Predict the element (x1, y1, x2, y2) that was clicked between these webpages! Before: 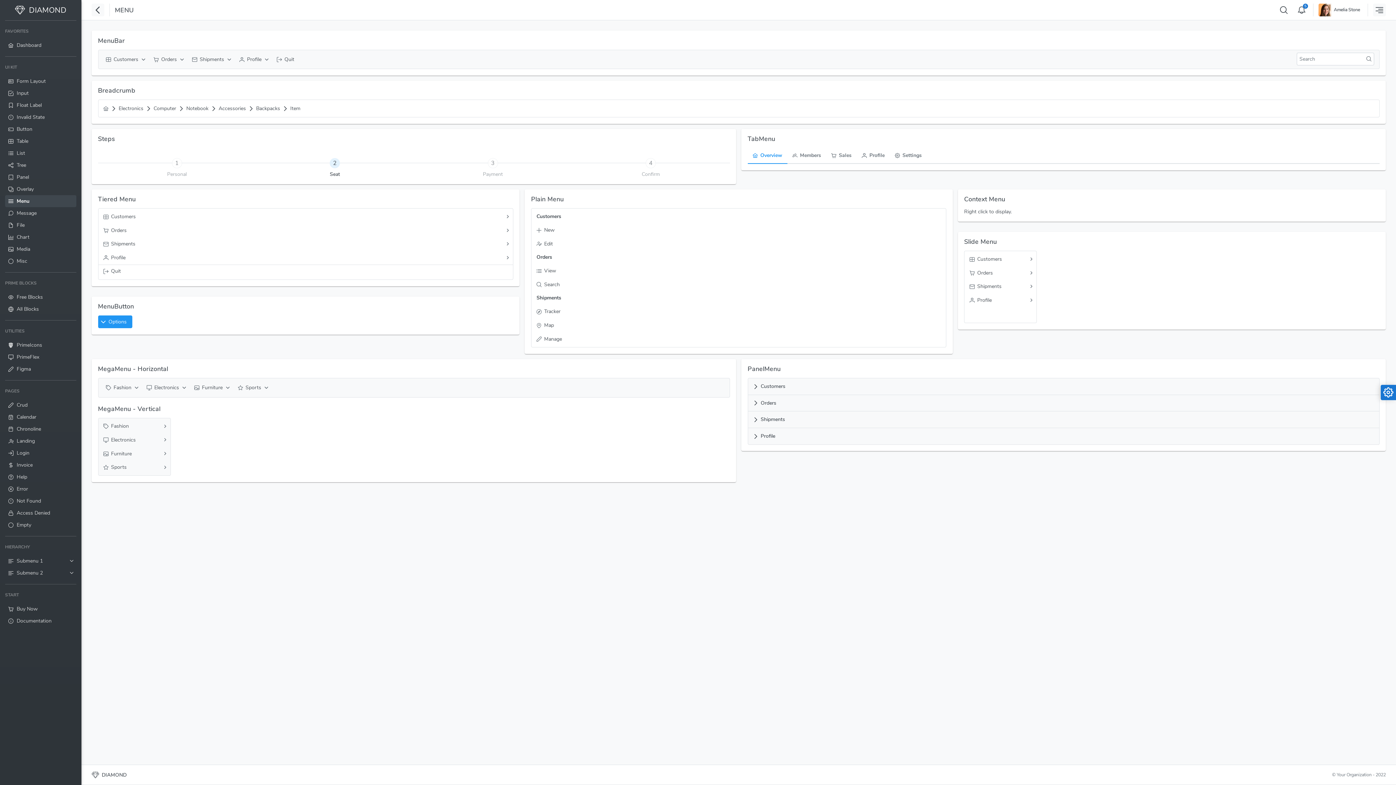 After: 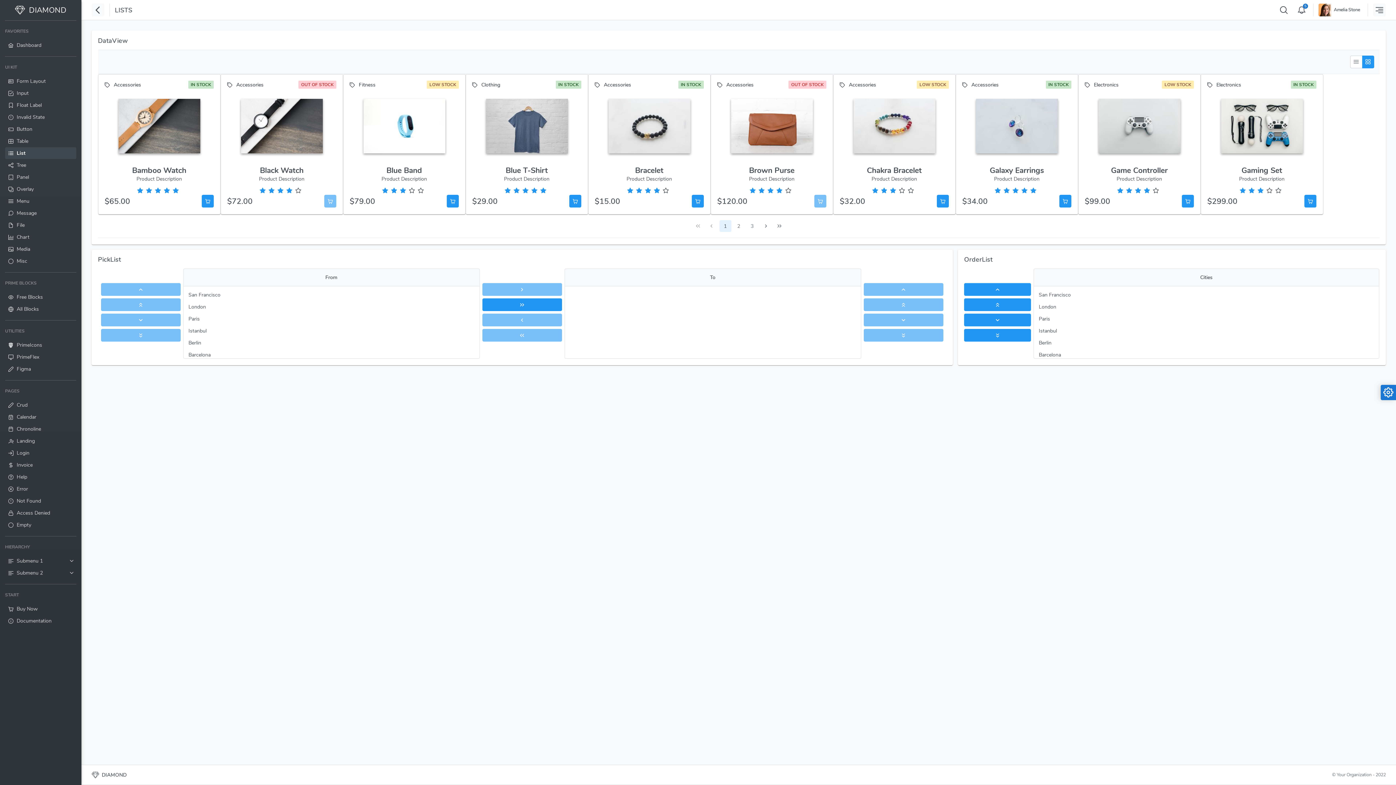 Action: label: List bbox: (5, 147, 76, 159)